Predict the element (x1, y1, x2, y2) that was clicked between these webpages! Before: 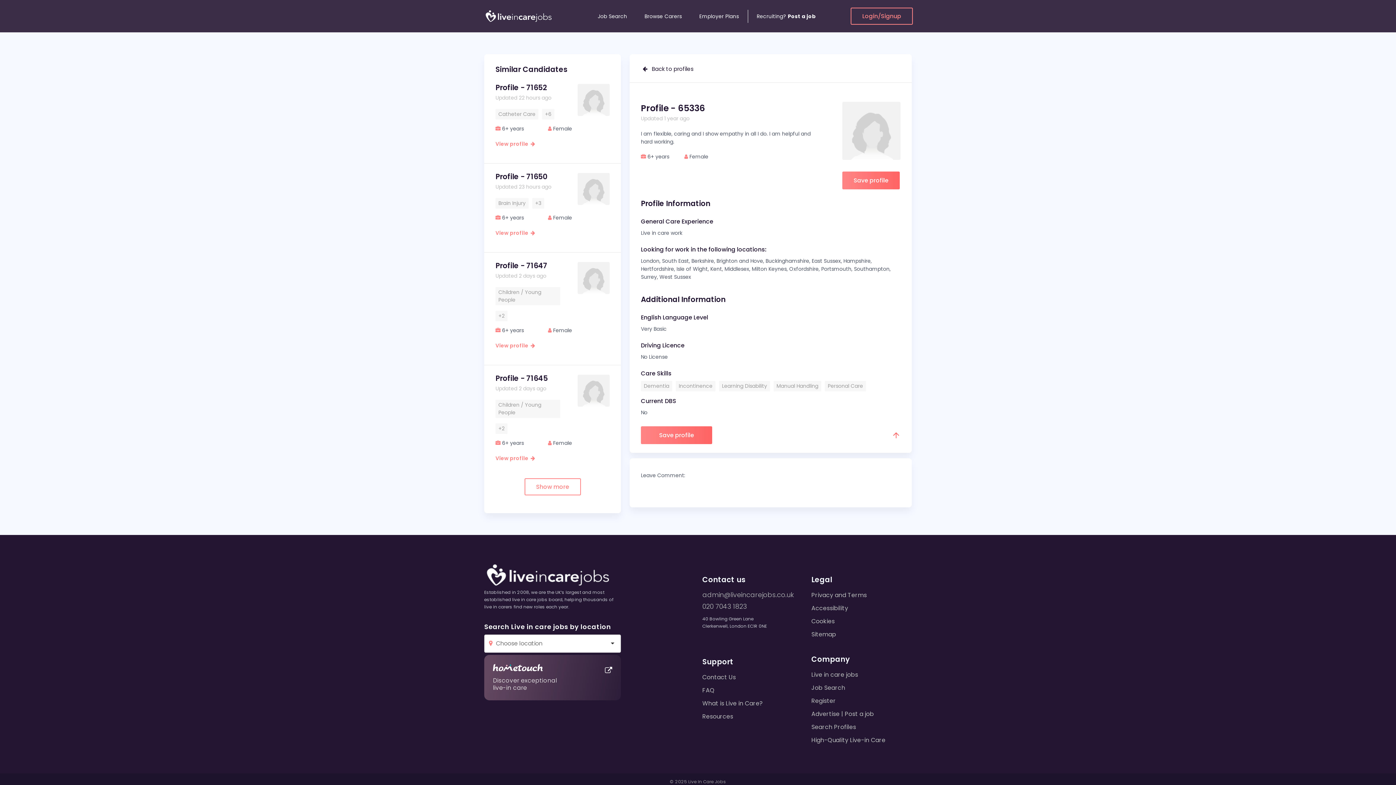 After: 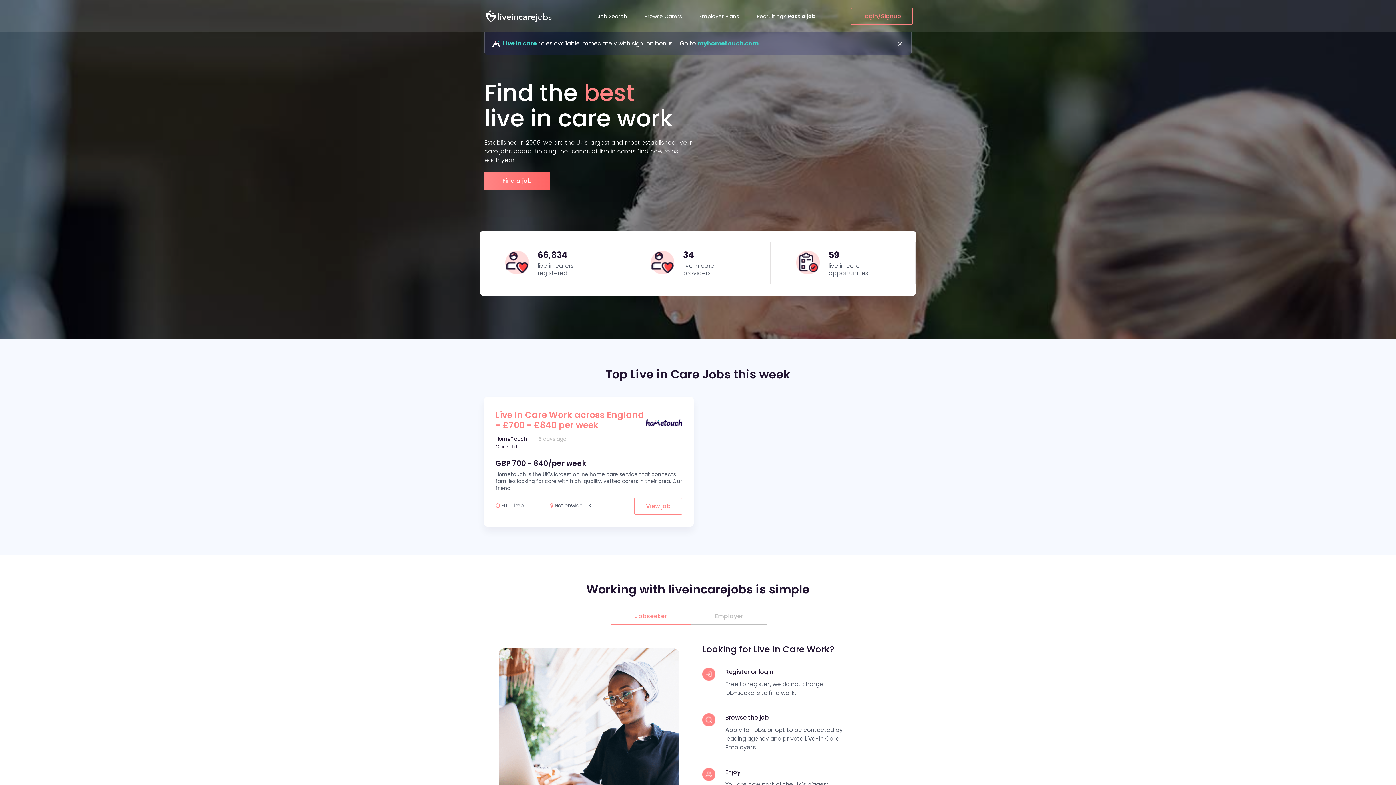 Action: bbox: (484, 12, 553, 19)